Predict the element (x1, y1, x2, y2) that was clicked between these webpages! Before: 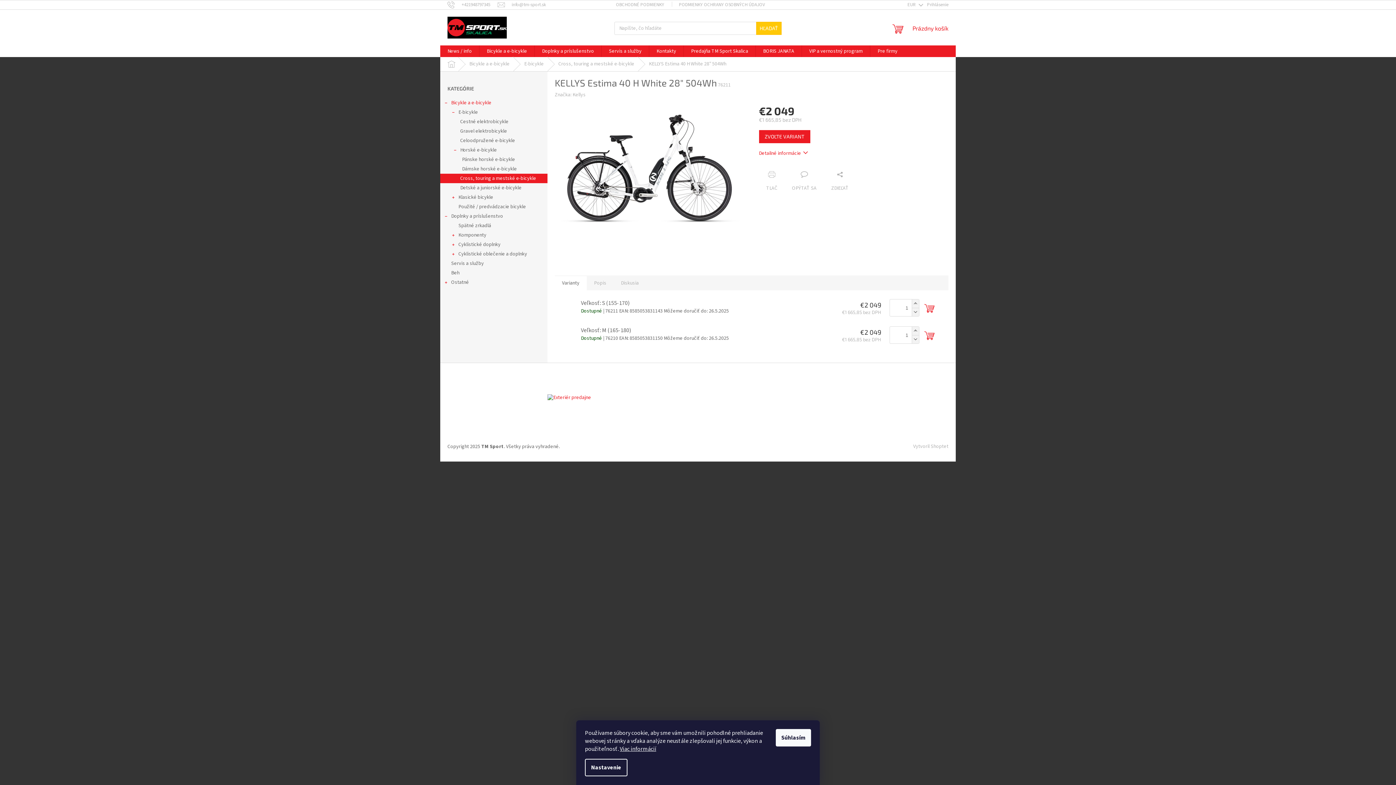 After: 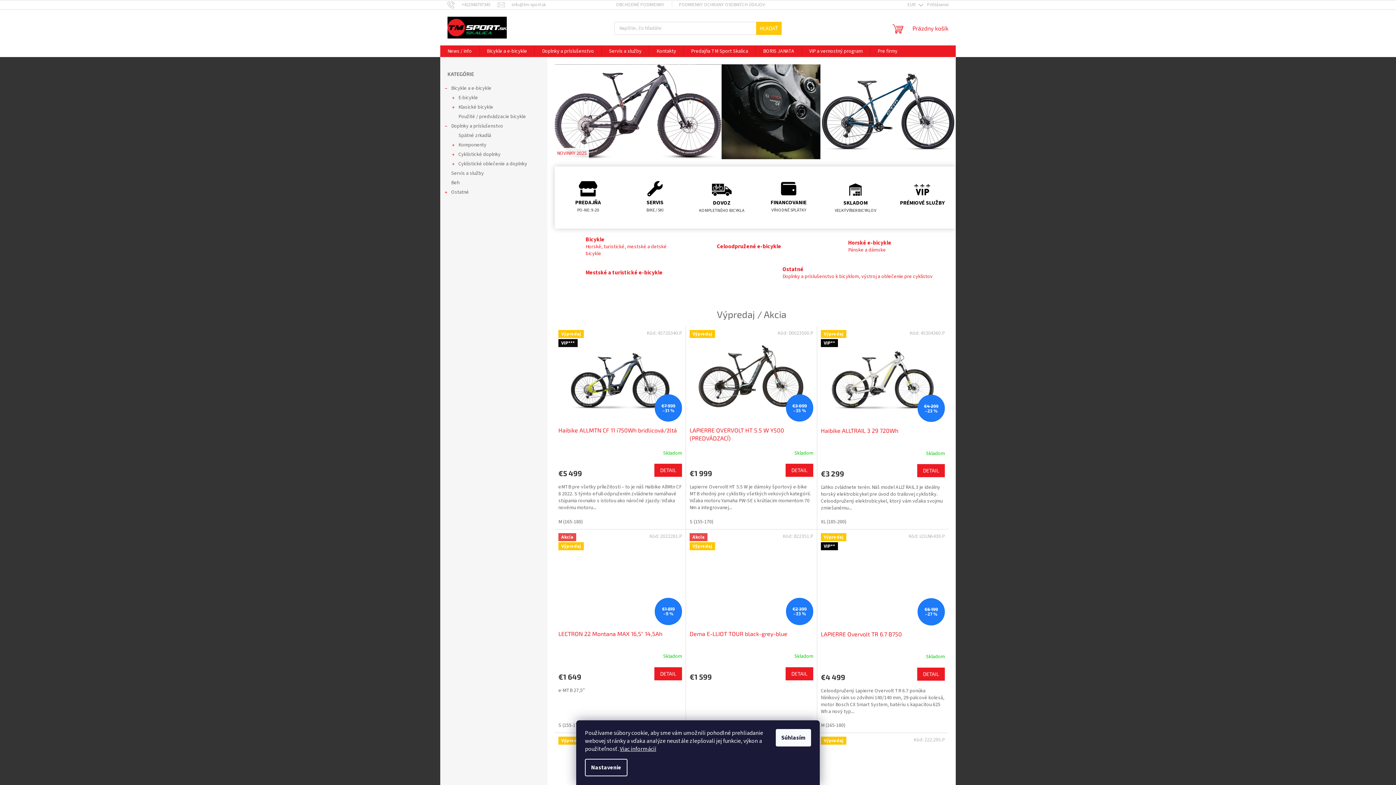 Action: bbox: (447, 397, 448, 404)